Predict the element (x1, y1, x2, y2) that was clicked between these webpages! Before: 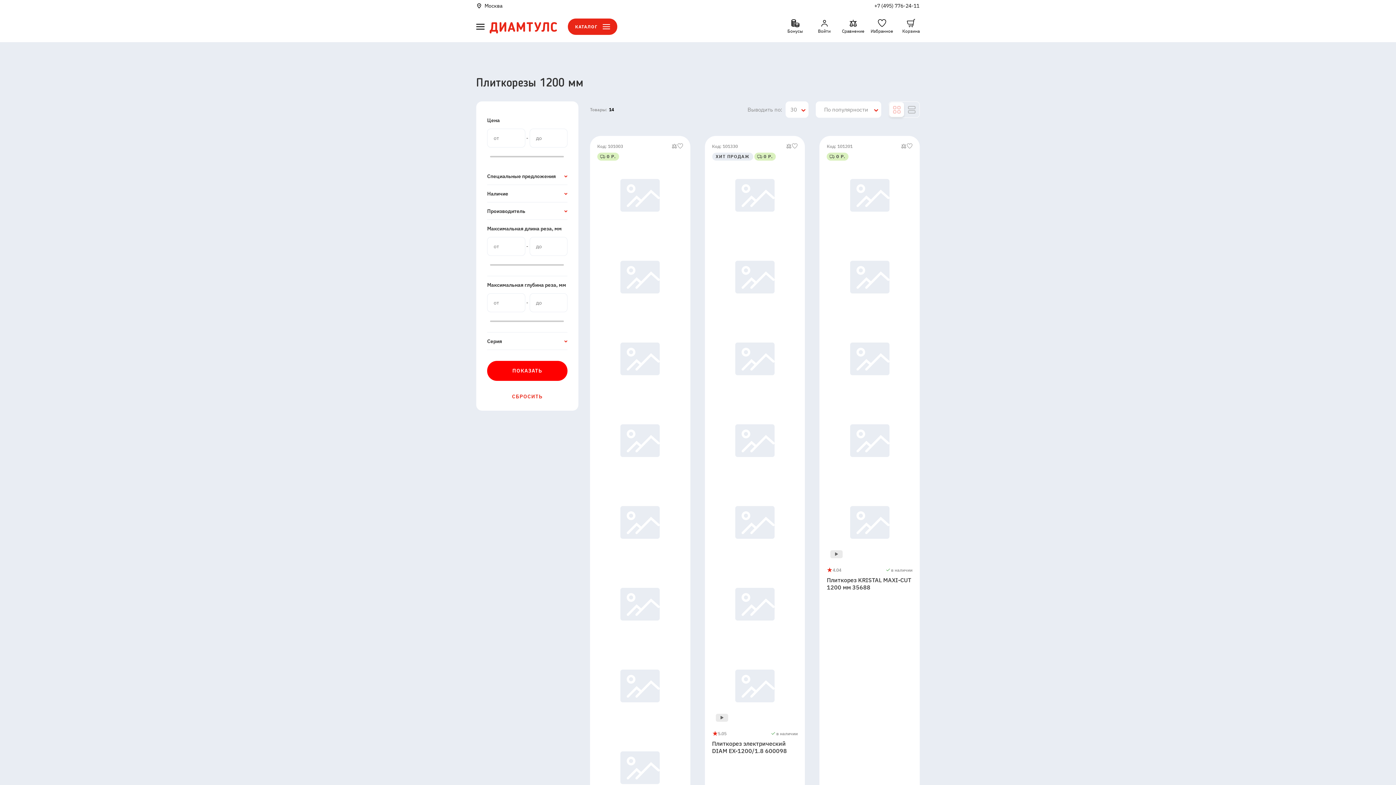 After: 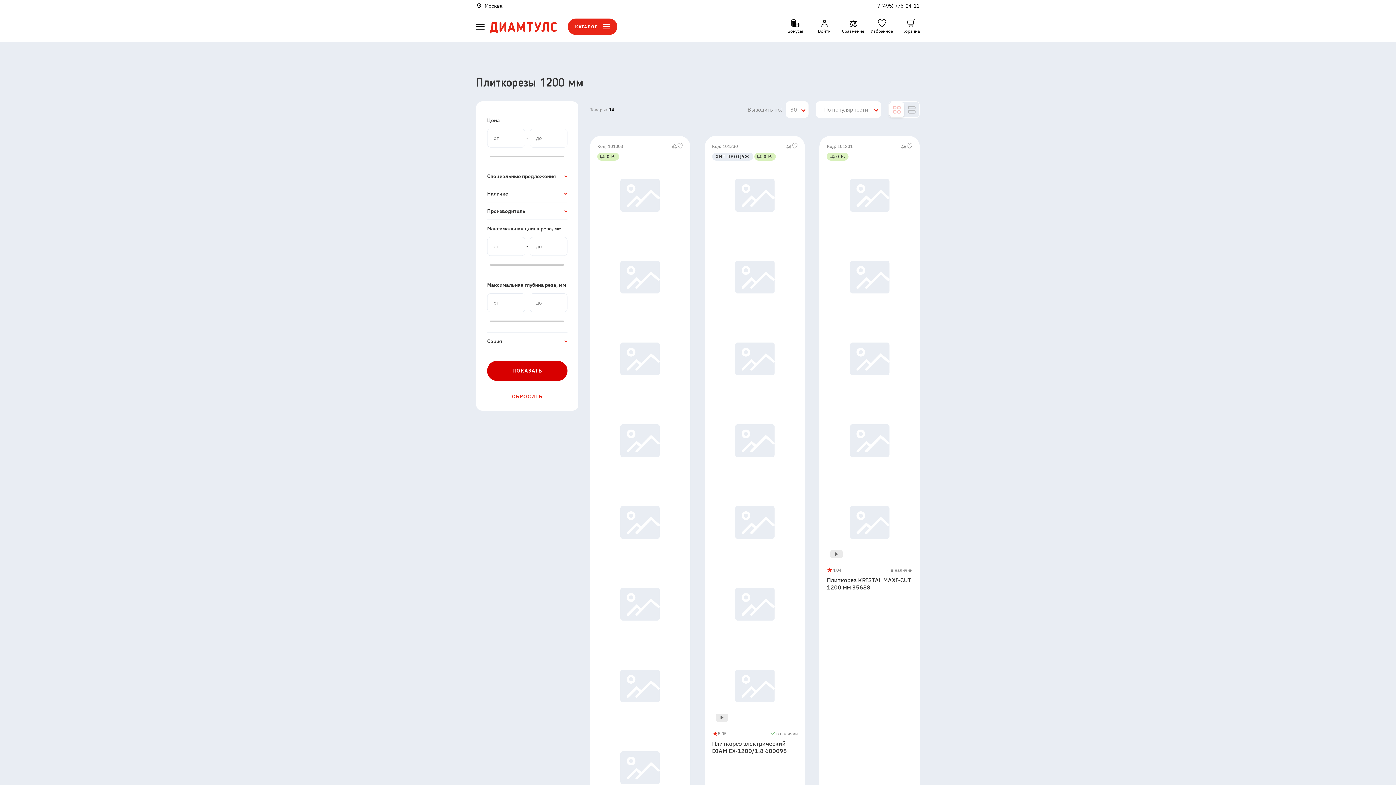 Action: label: ПОКАЗАТЬ bbox: (487, 361, 567, 381)